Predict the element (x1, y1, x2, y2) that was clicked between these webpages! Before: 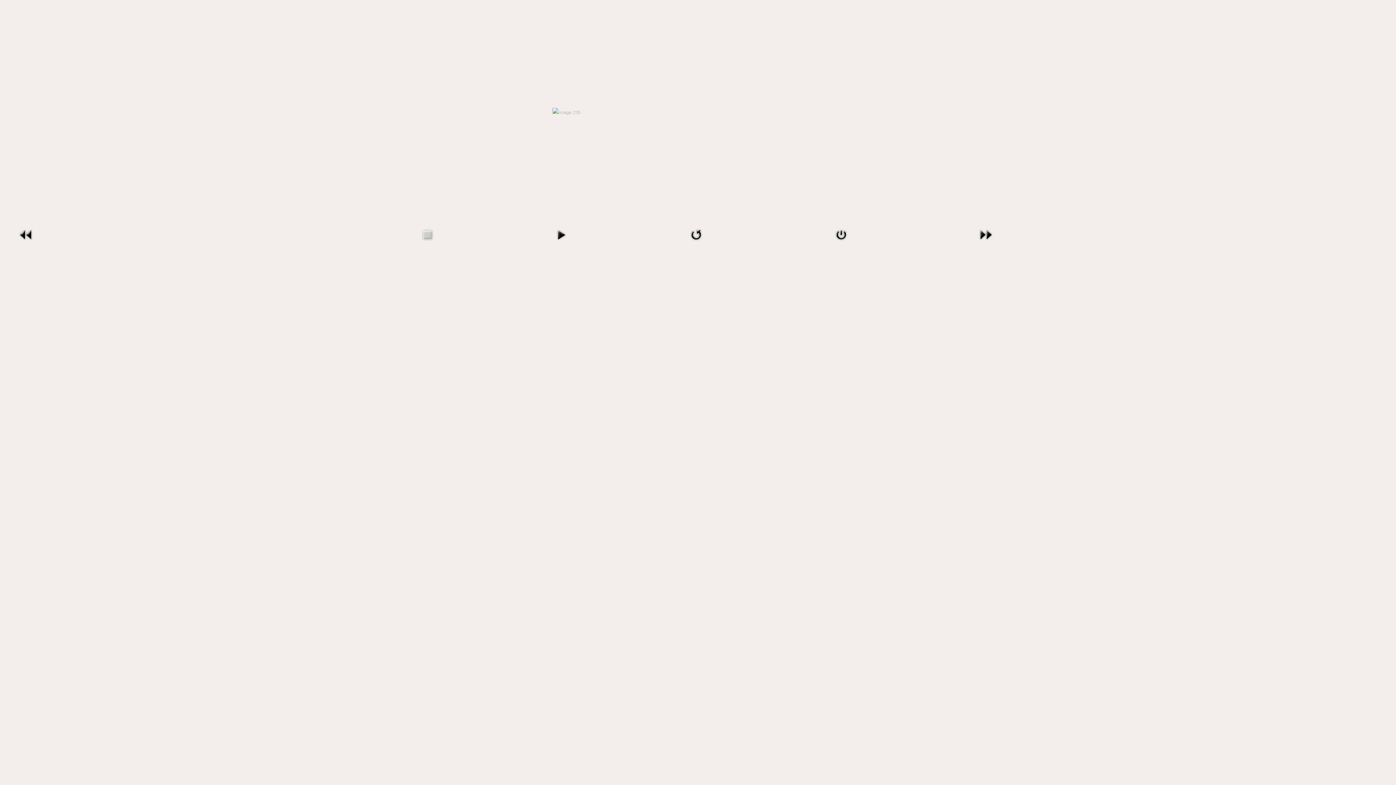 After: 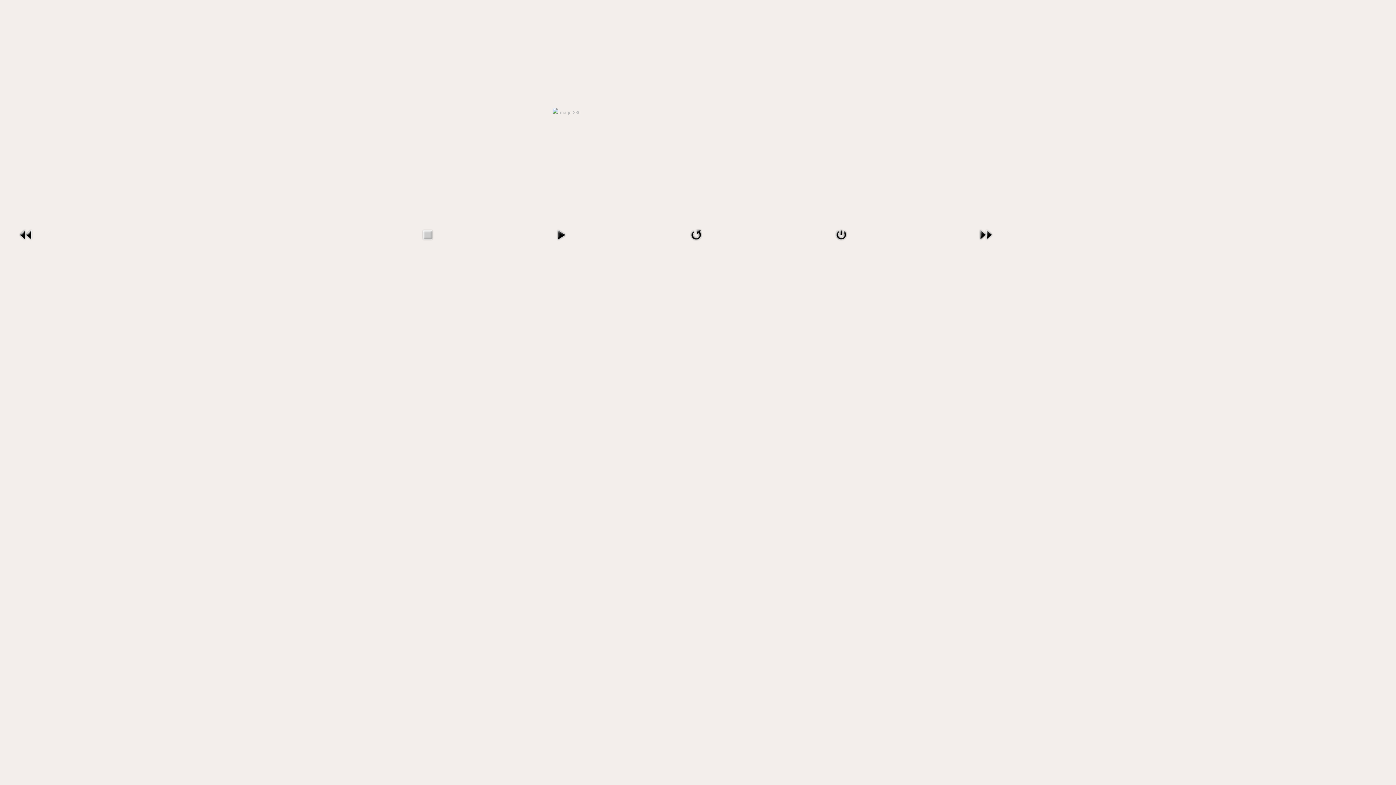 Action: bbox: (17, 239, 34, 244)